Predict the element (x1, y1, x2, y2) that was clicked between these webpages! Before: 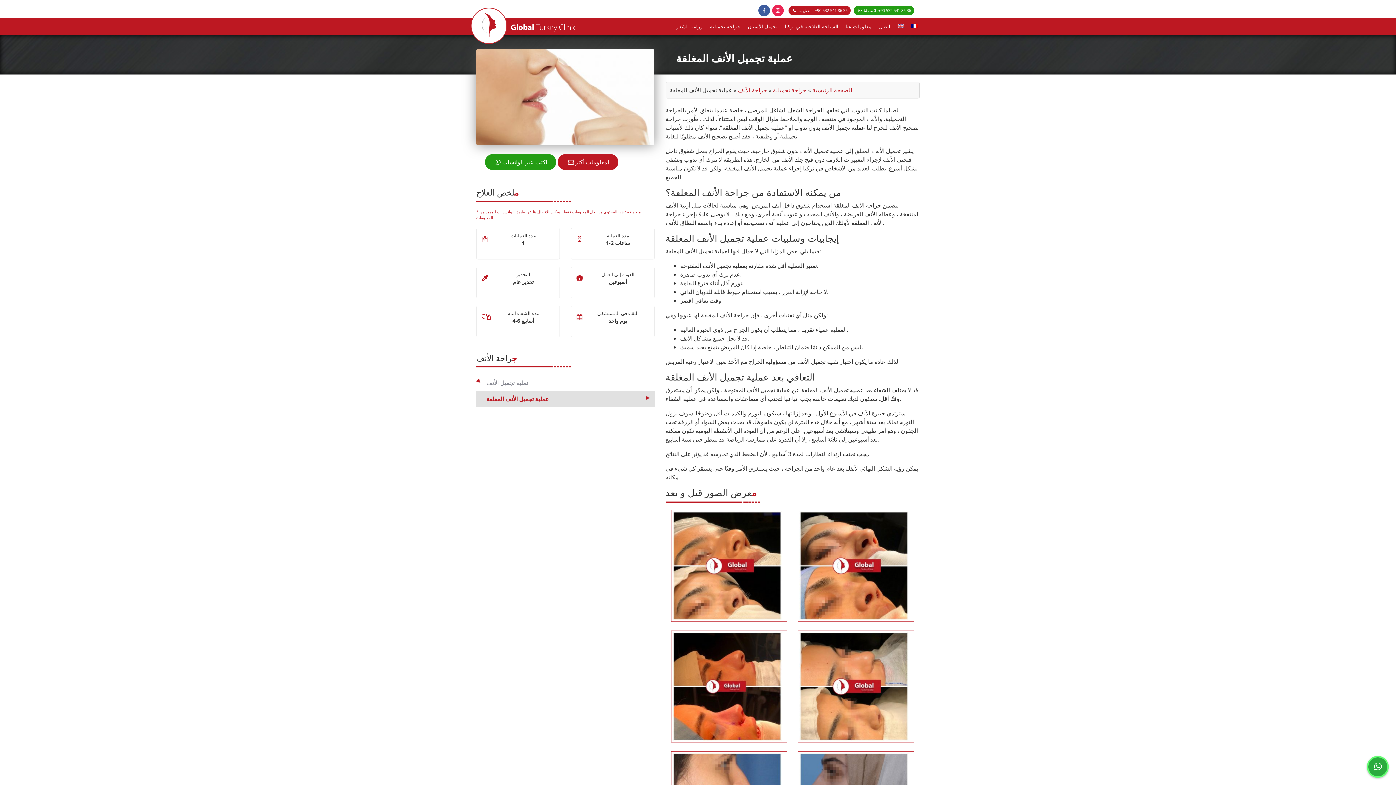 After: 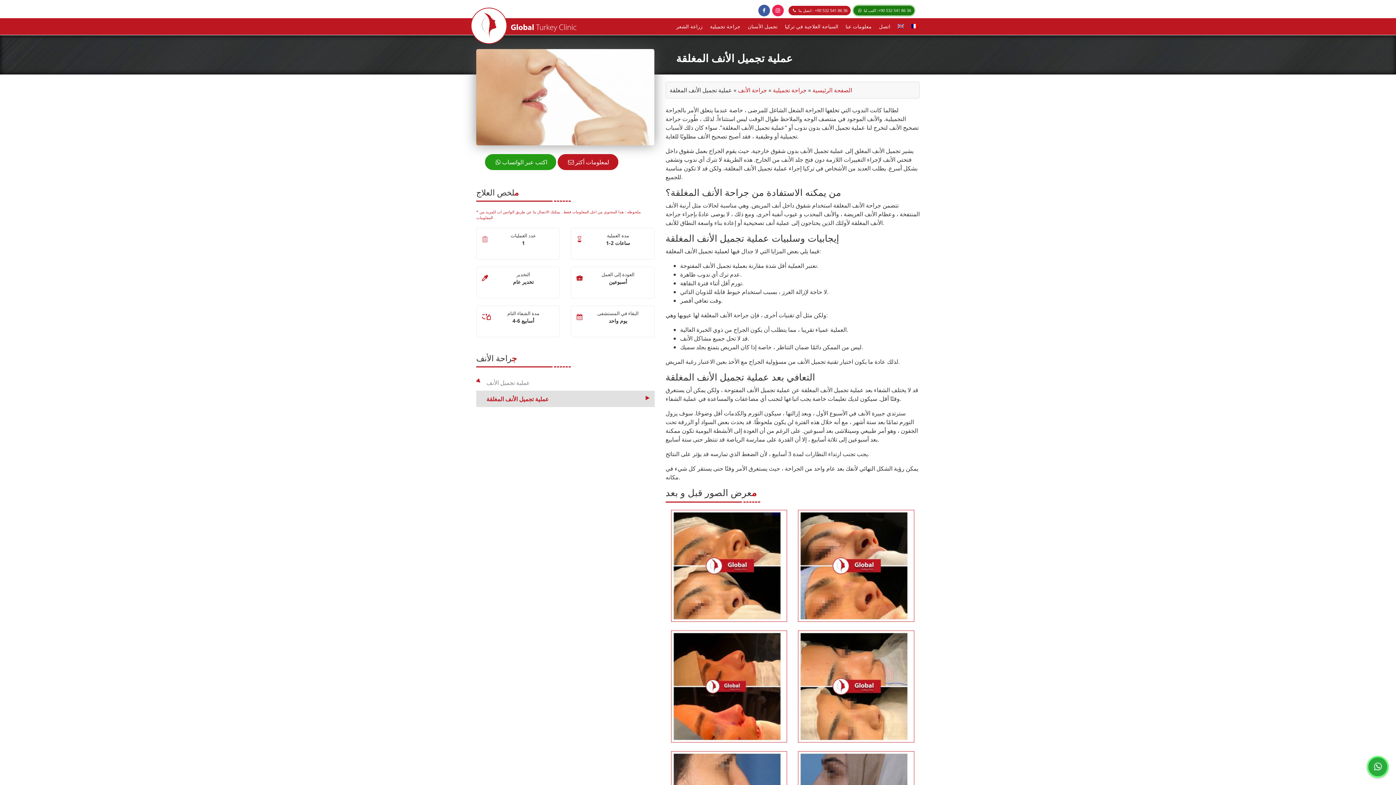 Action: bbox: (853, 5, 914, 15) label:  اكتب لنا :+90 532 541 86 36